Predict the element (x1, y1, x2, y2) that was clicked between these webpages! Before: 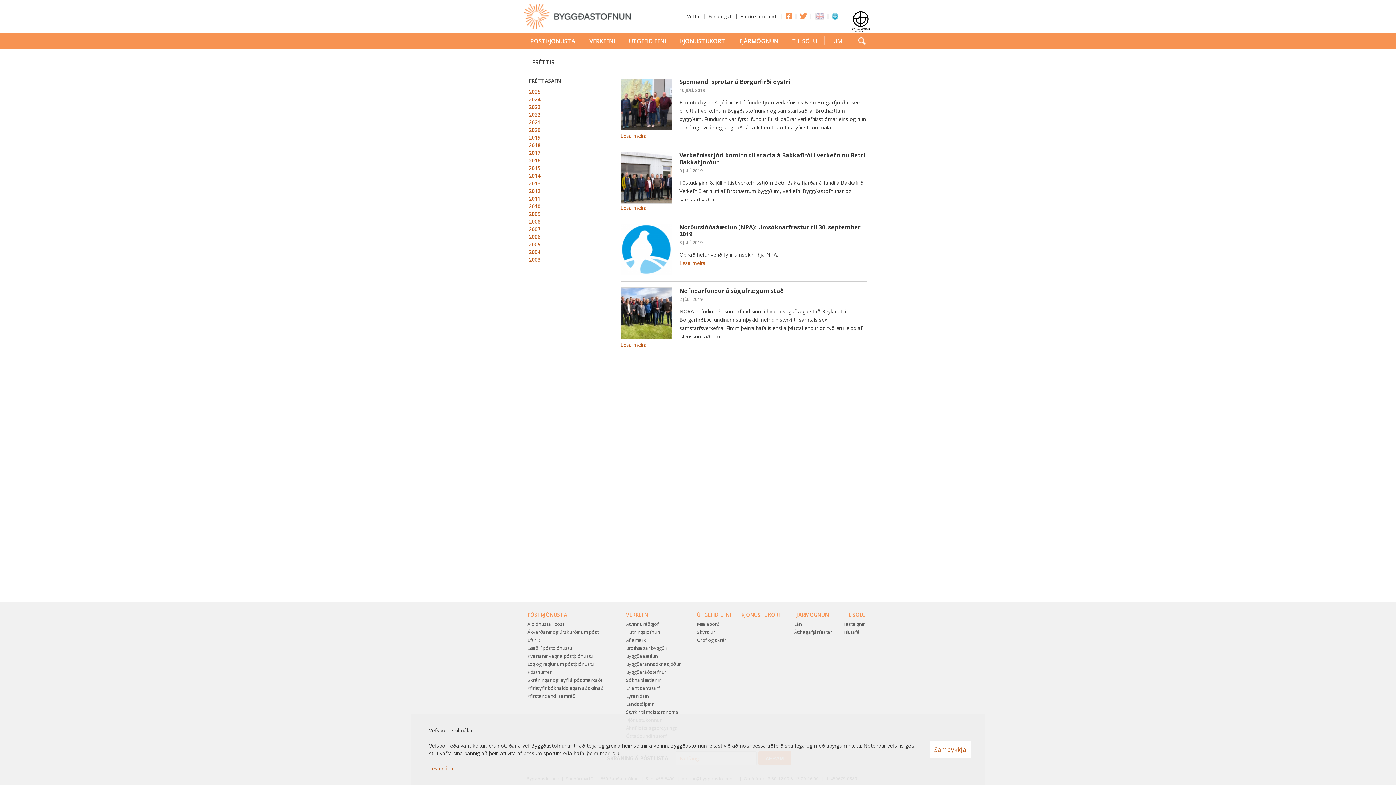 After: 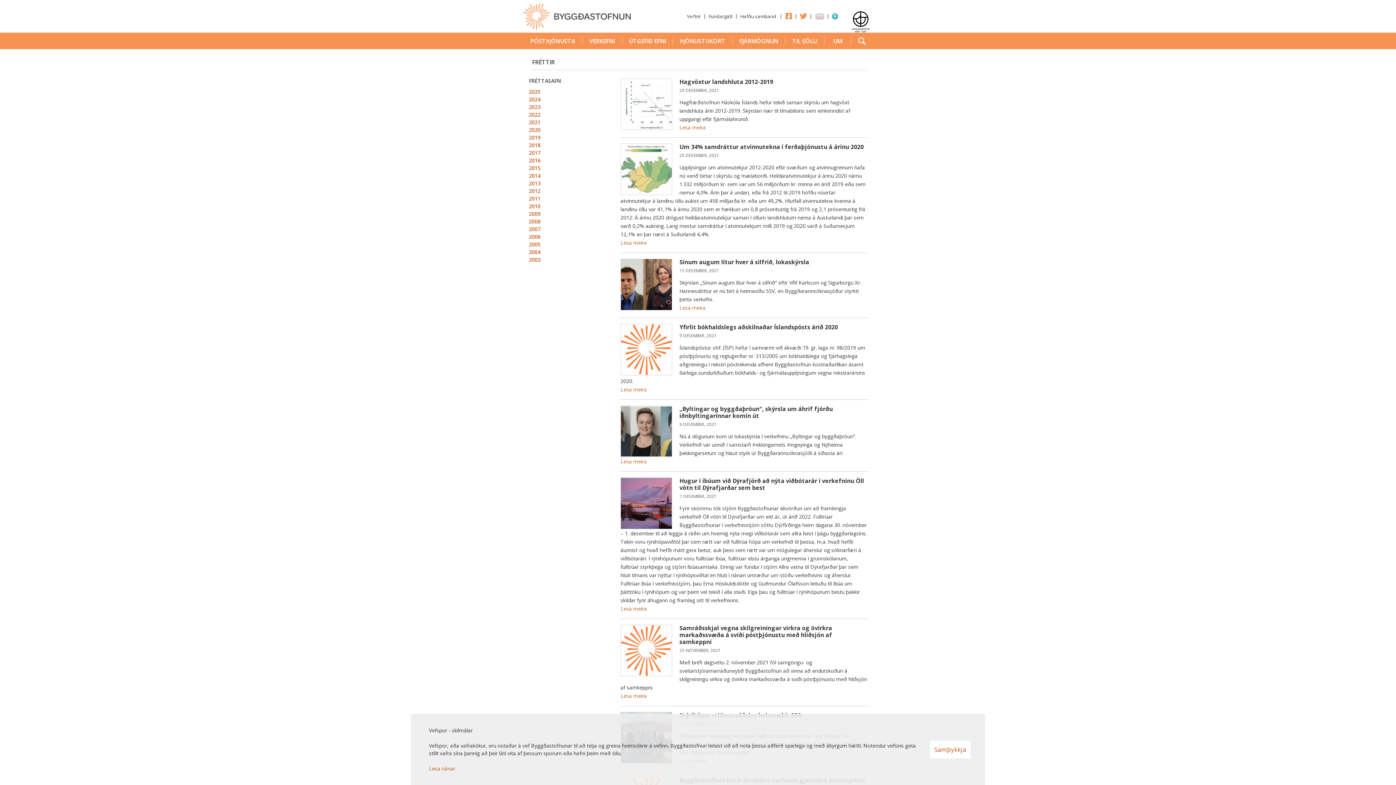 Action: label: 2021 bbox: (529, 118, 540, 125)